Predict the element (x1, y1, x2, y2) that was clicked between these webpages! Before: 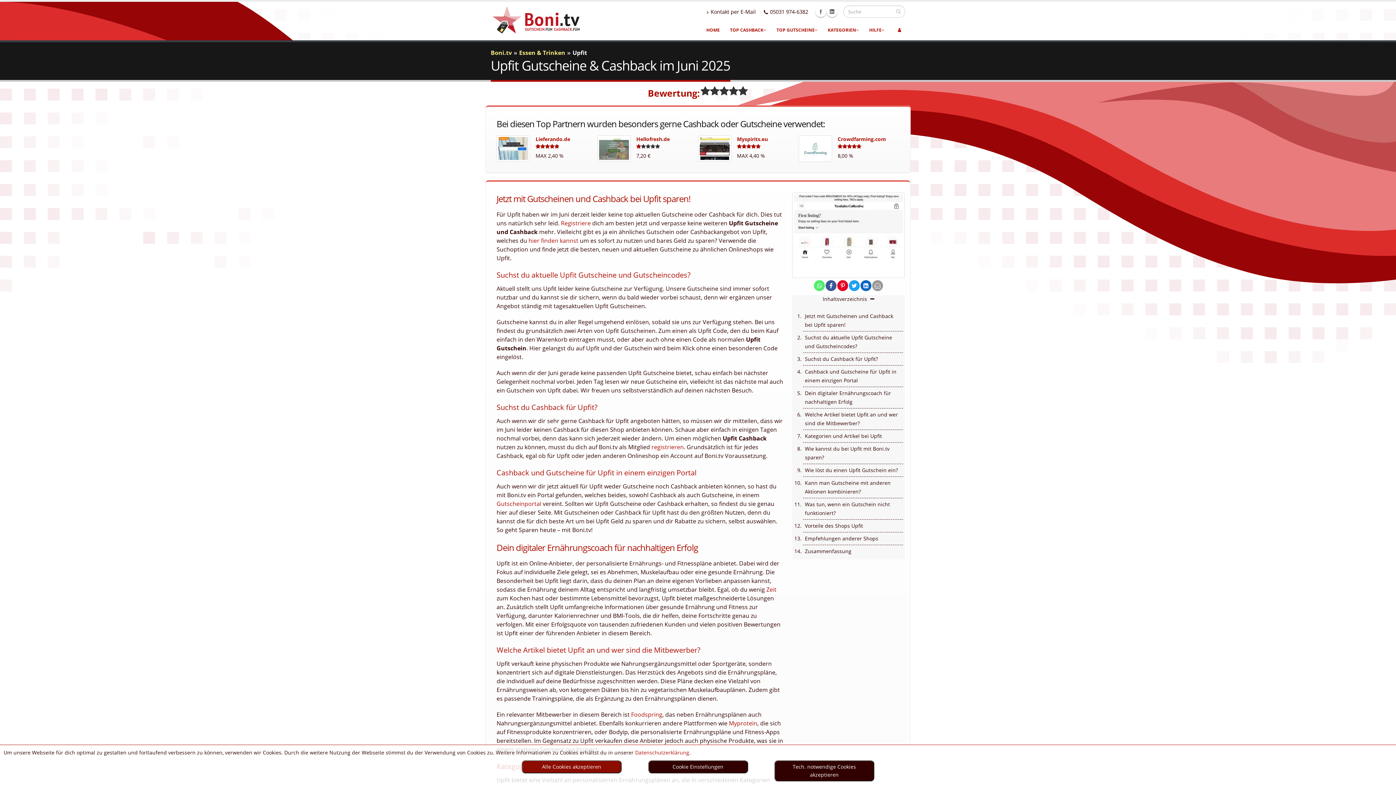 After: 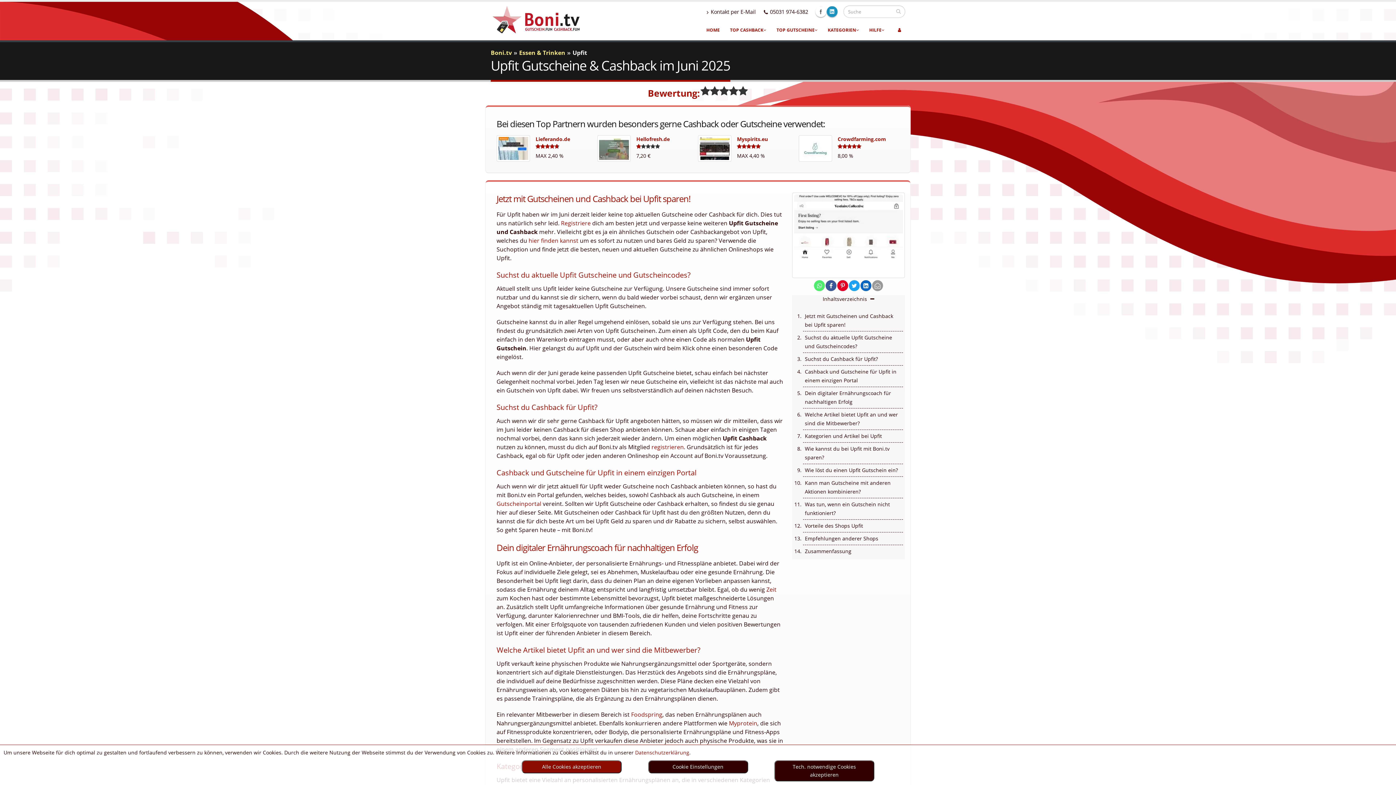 Action: bbox: (826, 6, 837, 17) label: Linkedin